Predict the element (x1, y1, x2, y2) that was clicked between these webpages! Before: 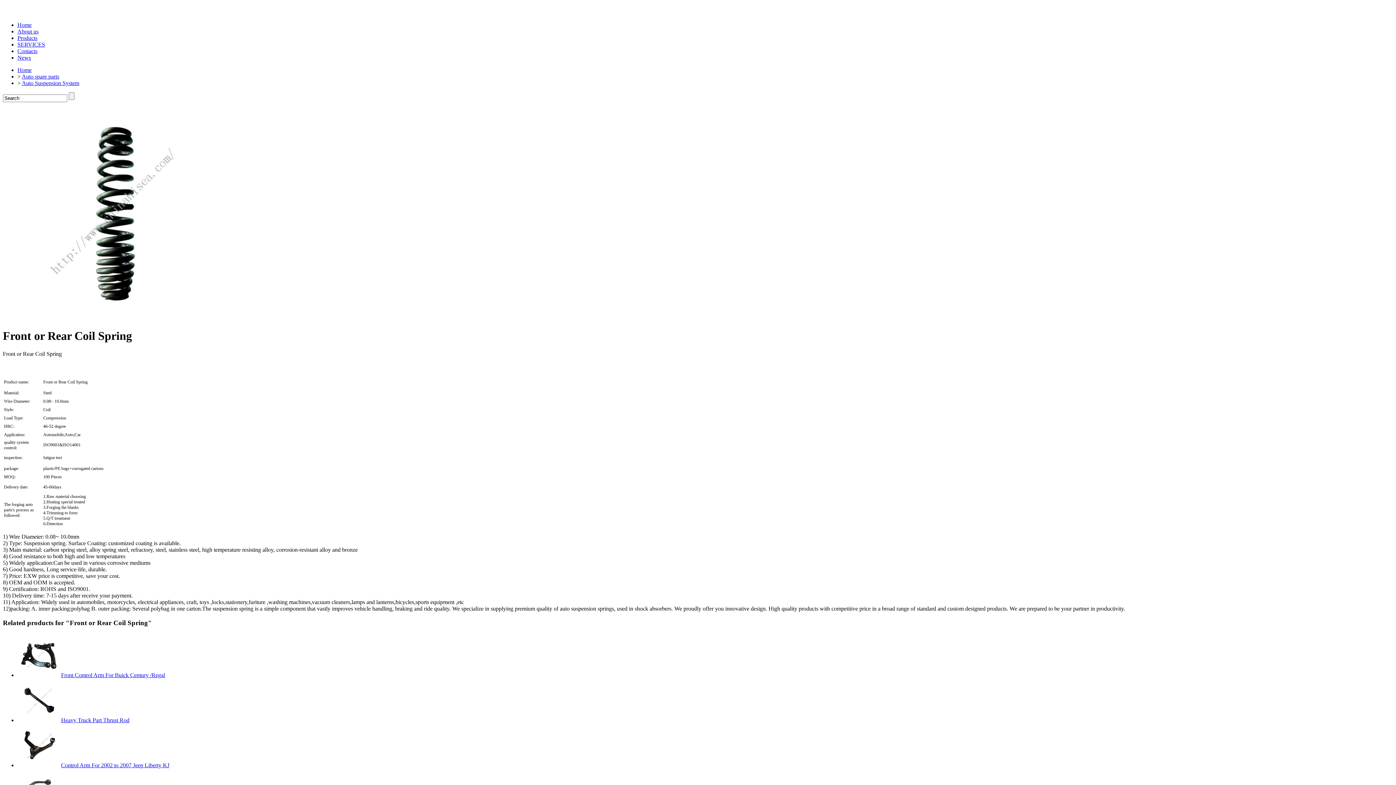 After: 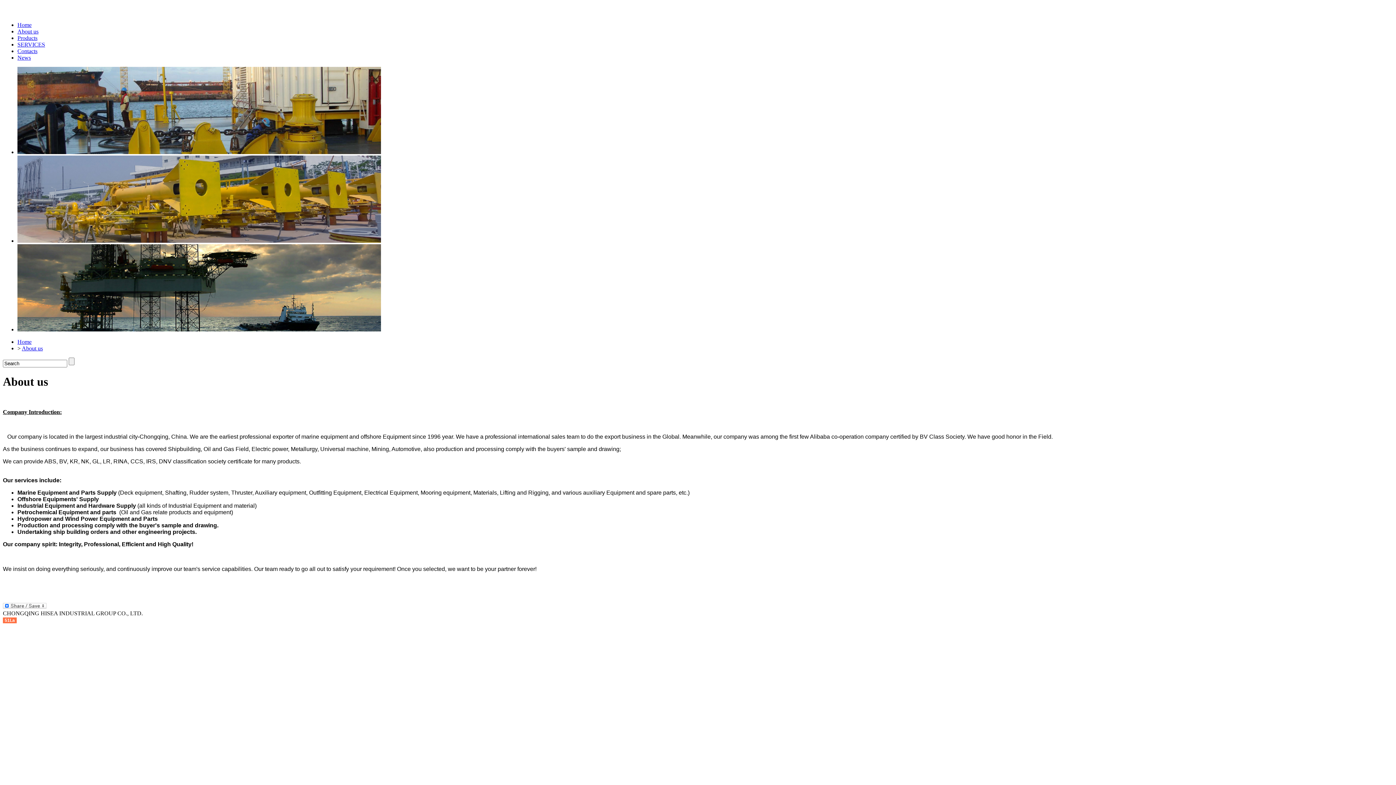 Action: label: About us bbox: (17, 28, 38, 34)